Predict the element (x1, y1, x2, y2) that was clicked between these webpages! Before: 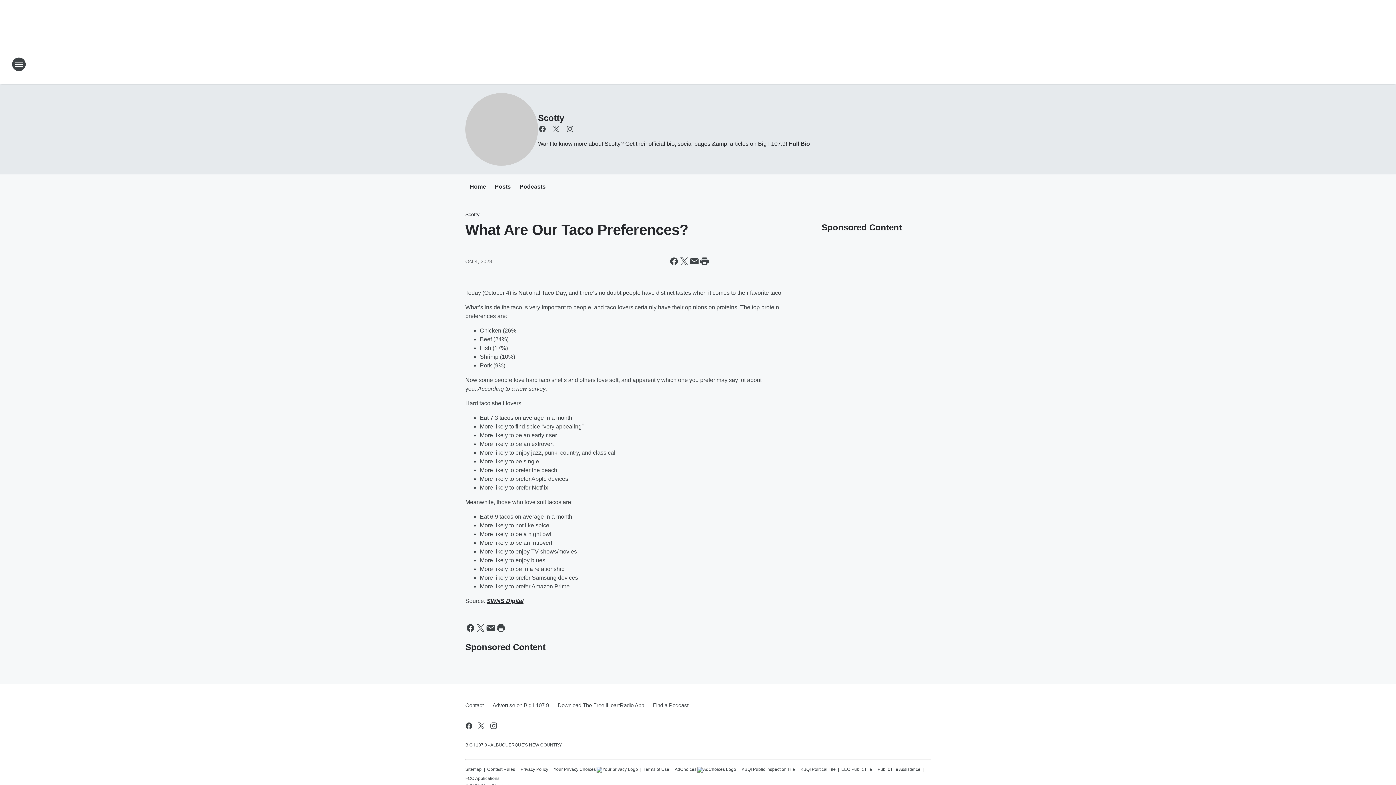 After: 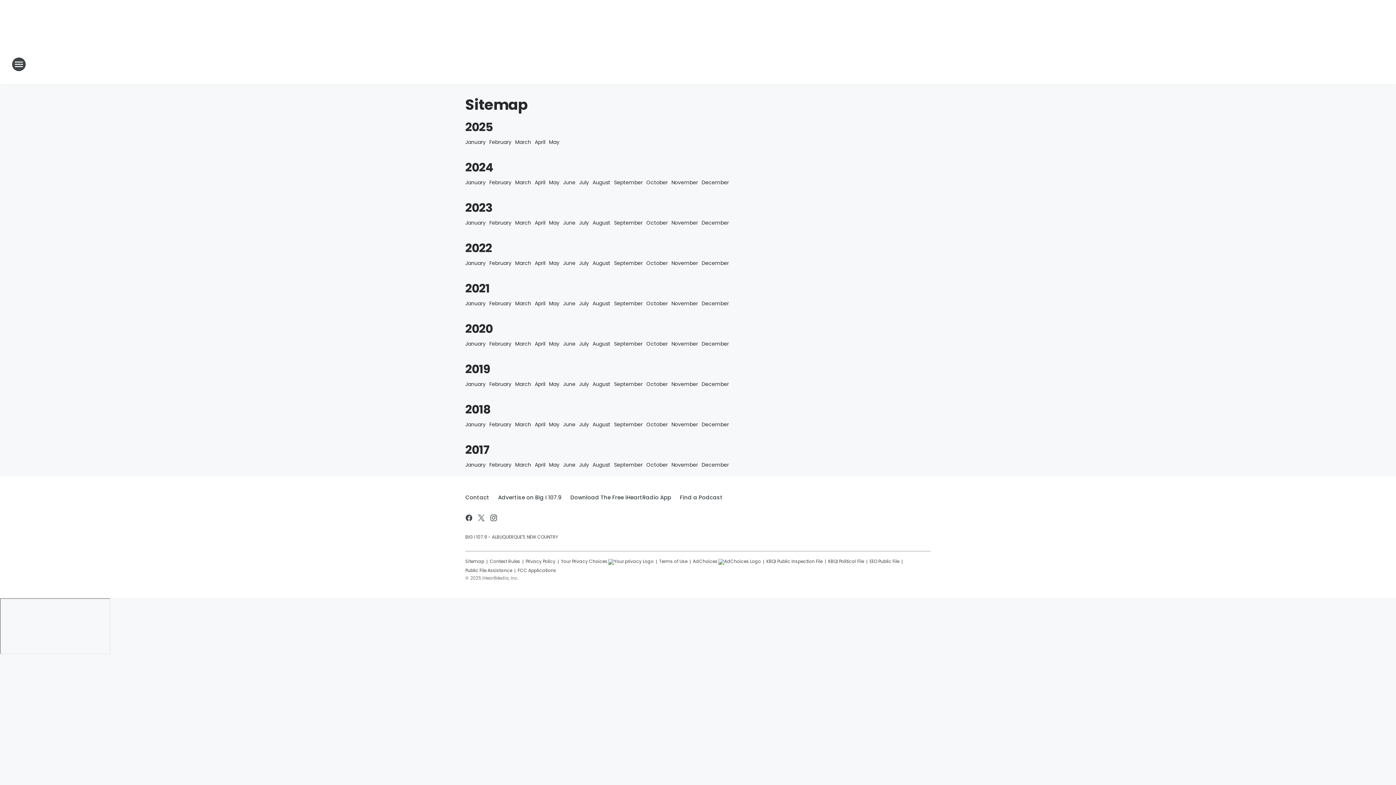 Action: bbox: (465, 764, 481, 773) label: Sitemap